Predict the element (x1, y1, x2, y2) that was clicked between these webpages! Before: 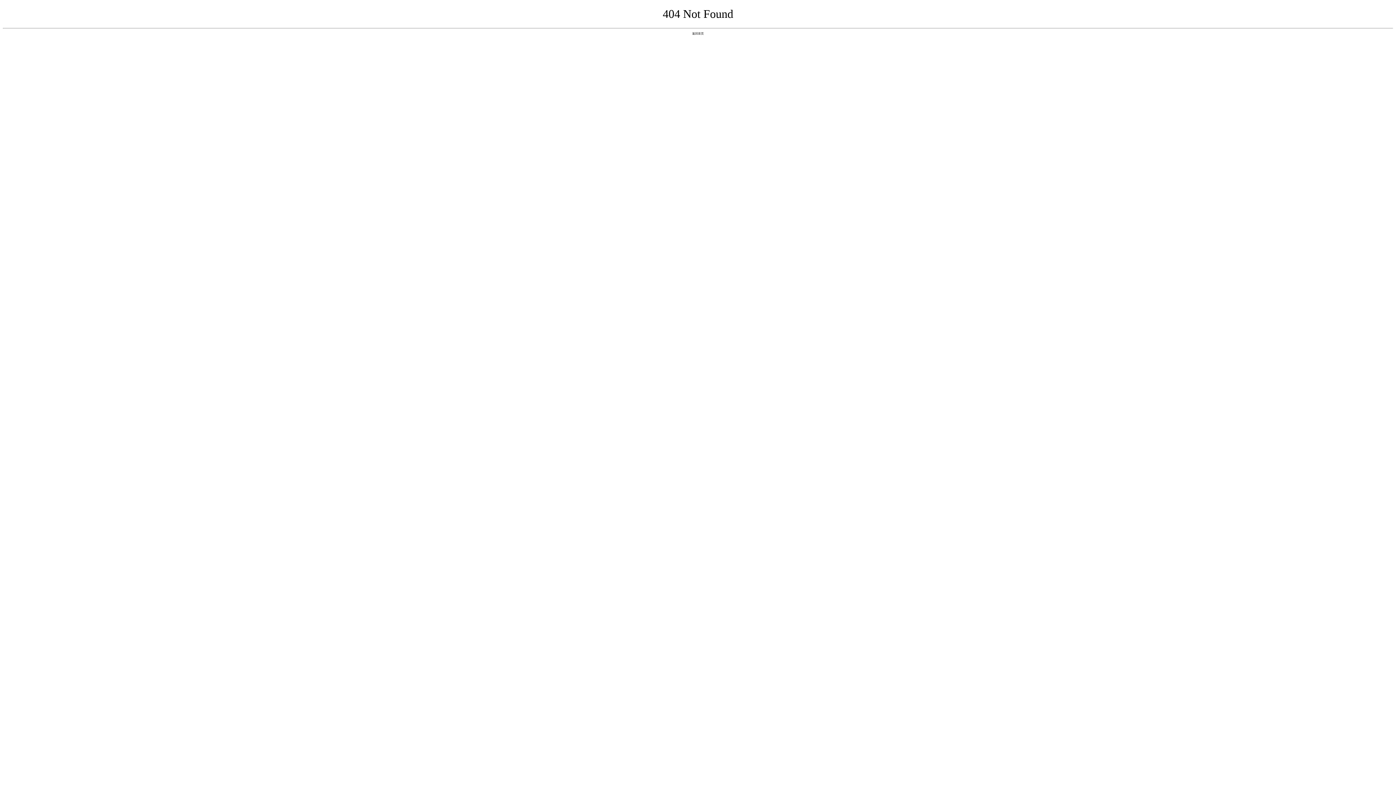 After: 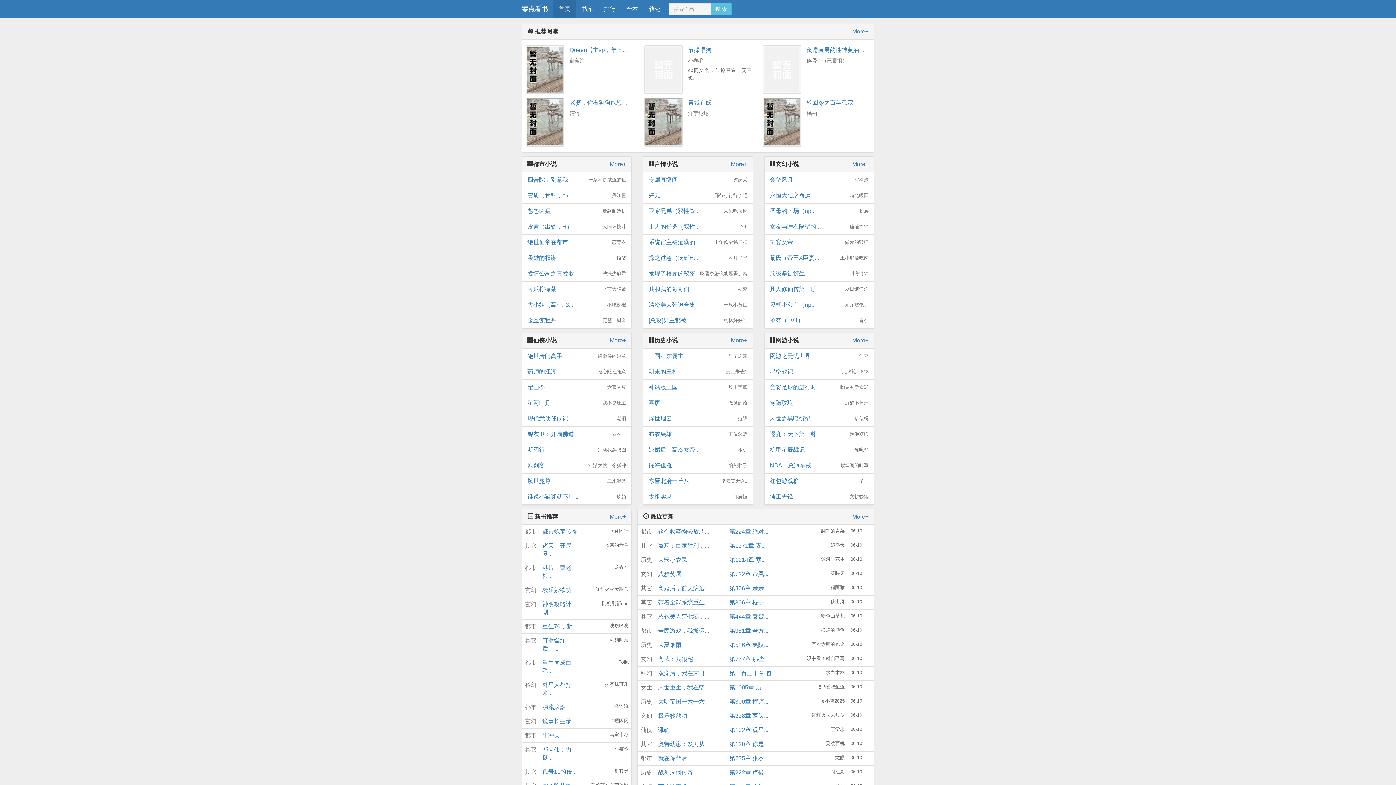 Action: label: 返回首页 bbox: (692, 31, 704, 35)